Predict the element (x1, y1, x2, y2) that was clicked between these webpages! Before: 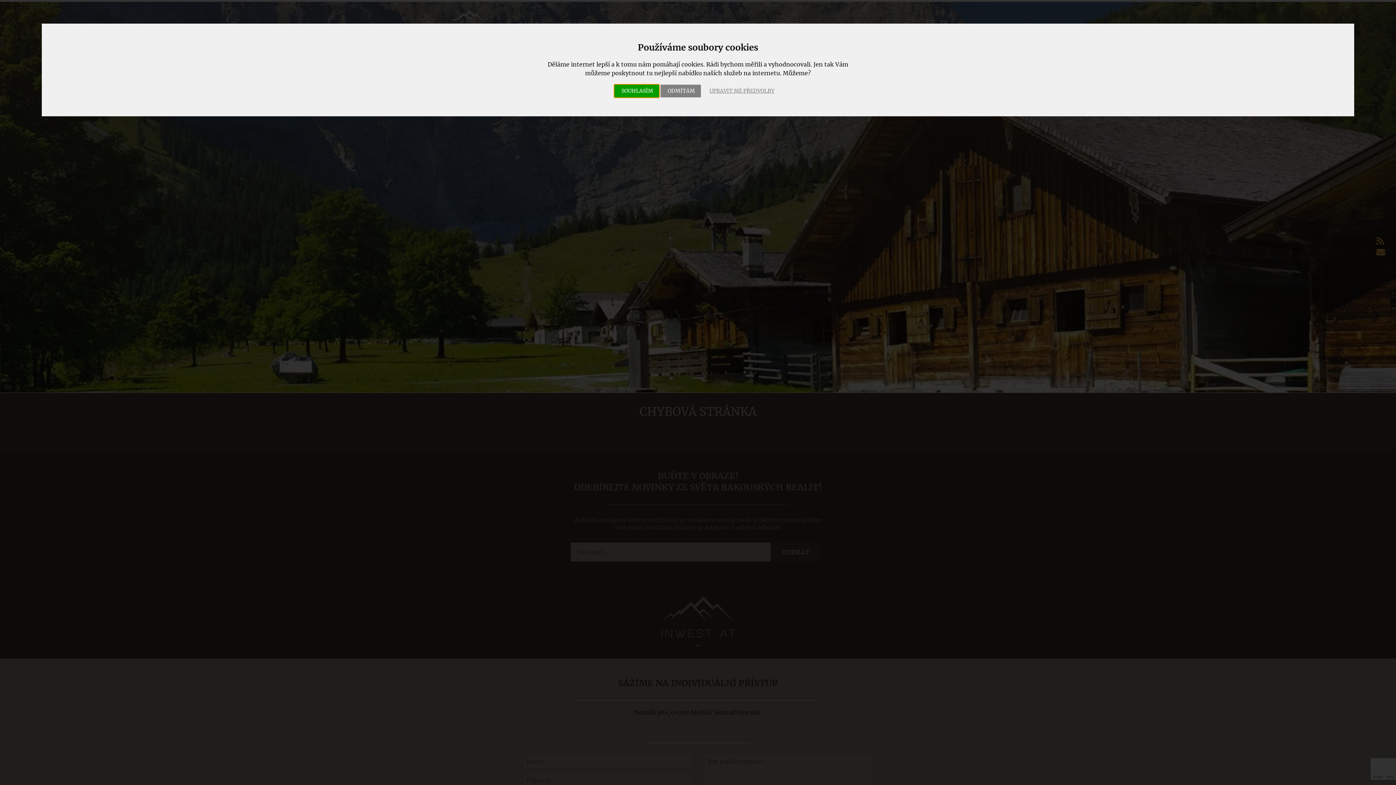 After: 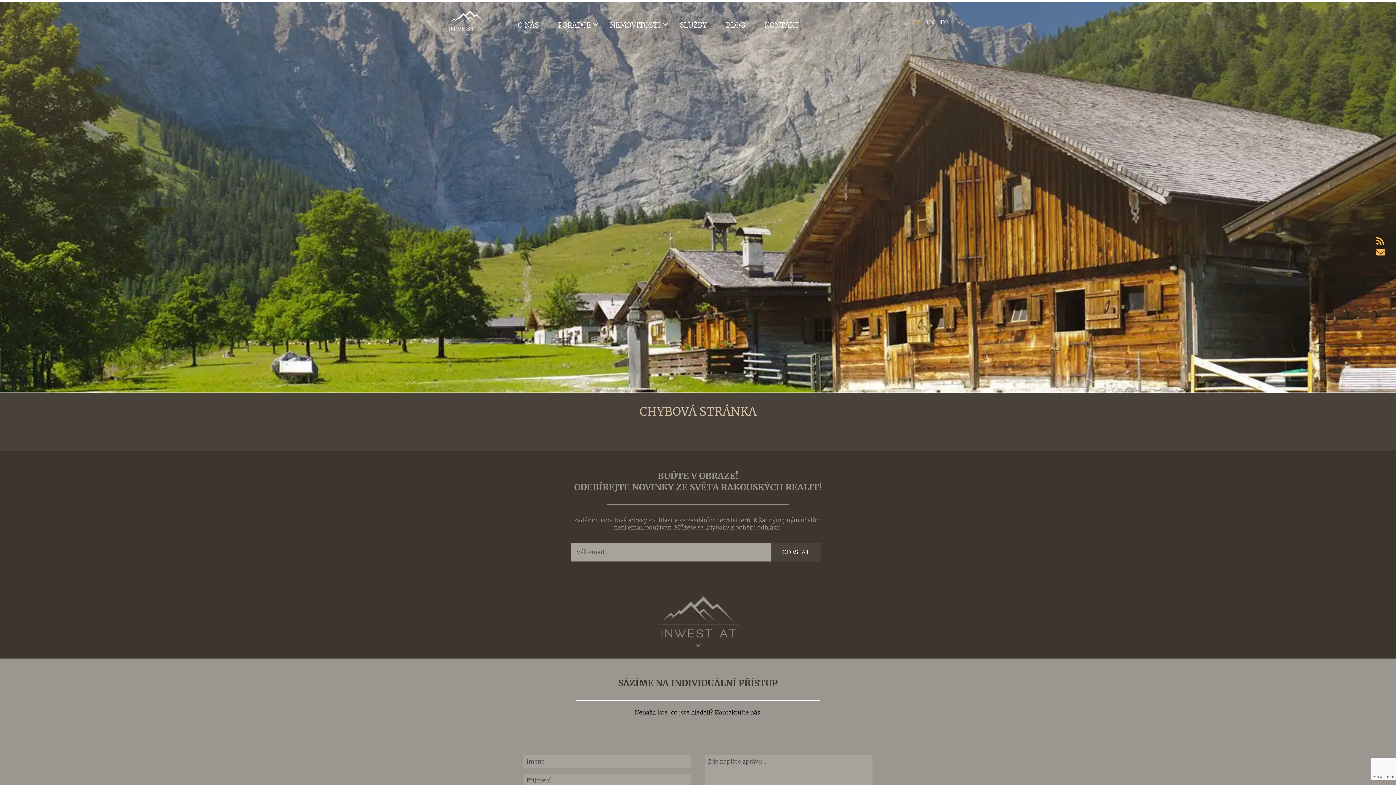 Action: bbox: (660, 84, 700, 97) label: ODMÍTÁM